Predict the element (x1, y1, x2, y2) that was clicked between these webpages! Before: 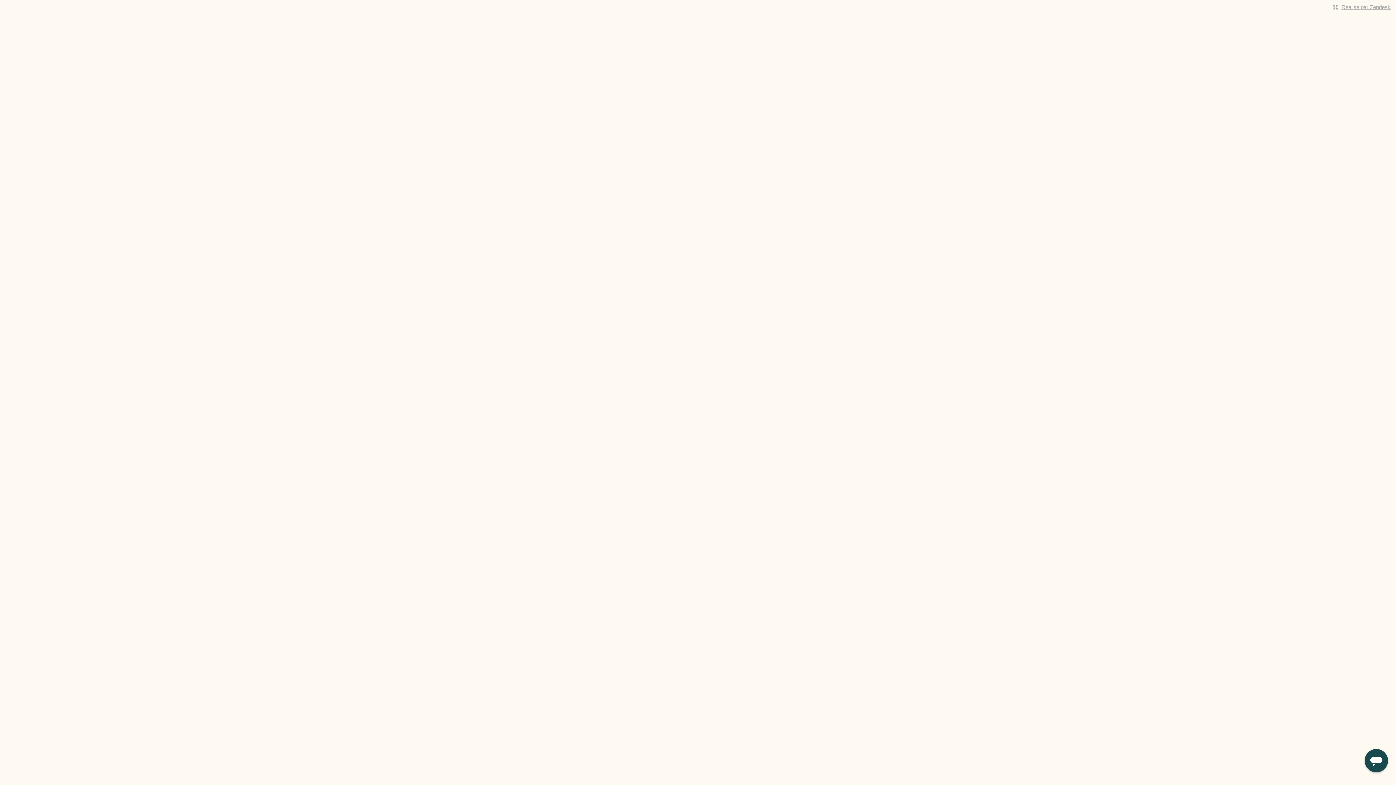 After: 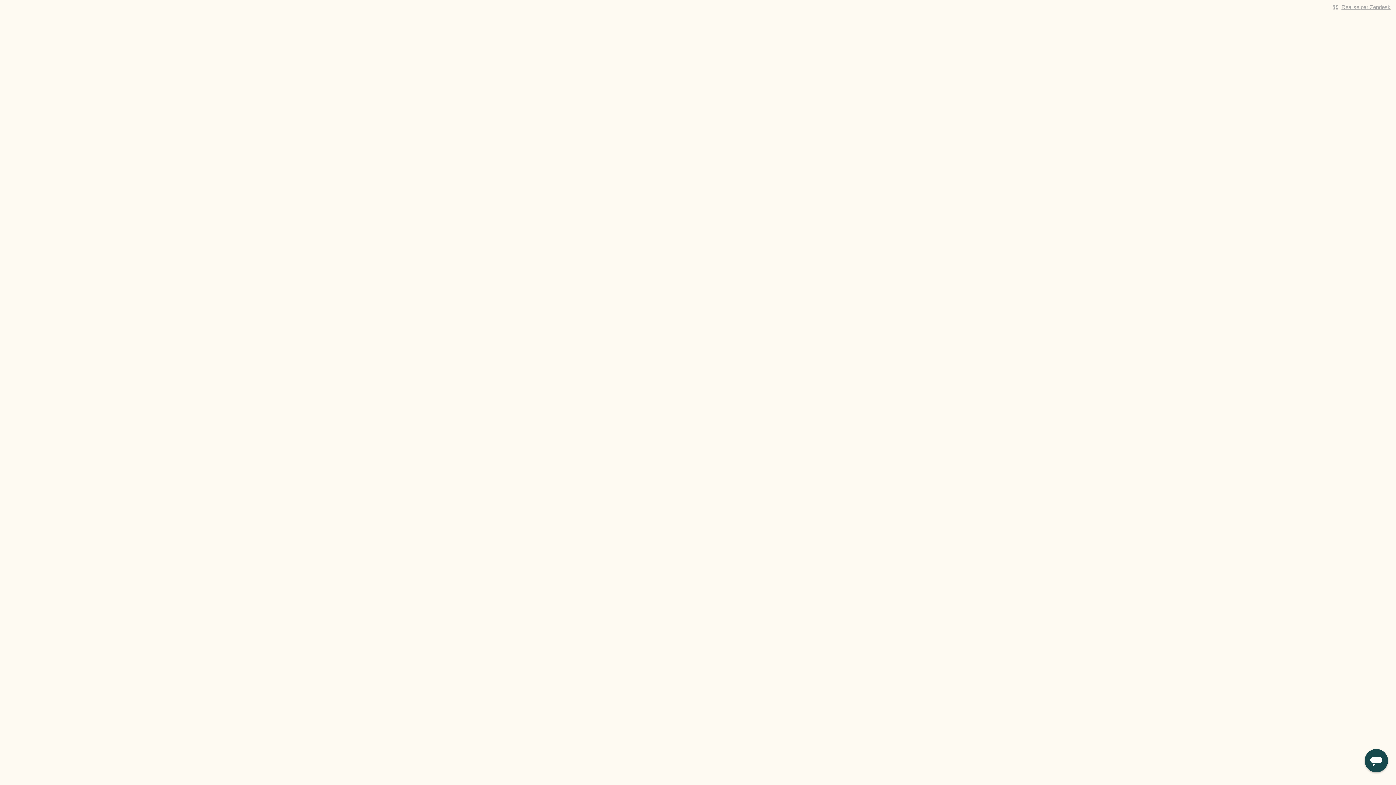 Action: label: Réalisé par Zendesk bbox: (1341, 4, 1390, 10)